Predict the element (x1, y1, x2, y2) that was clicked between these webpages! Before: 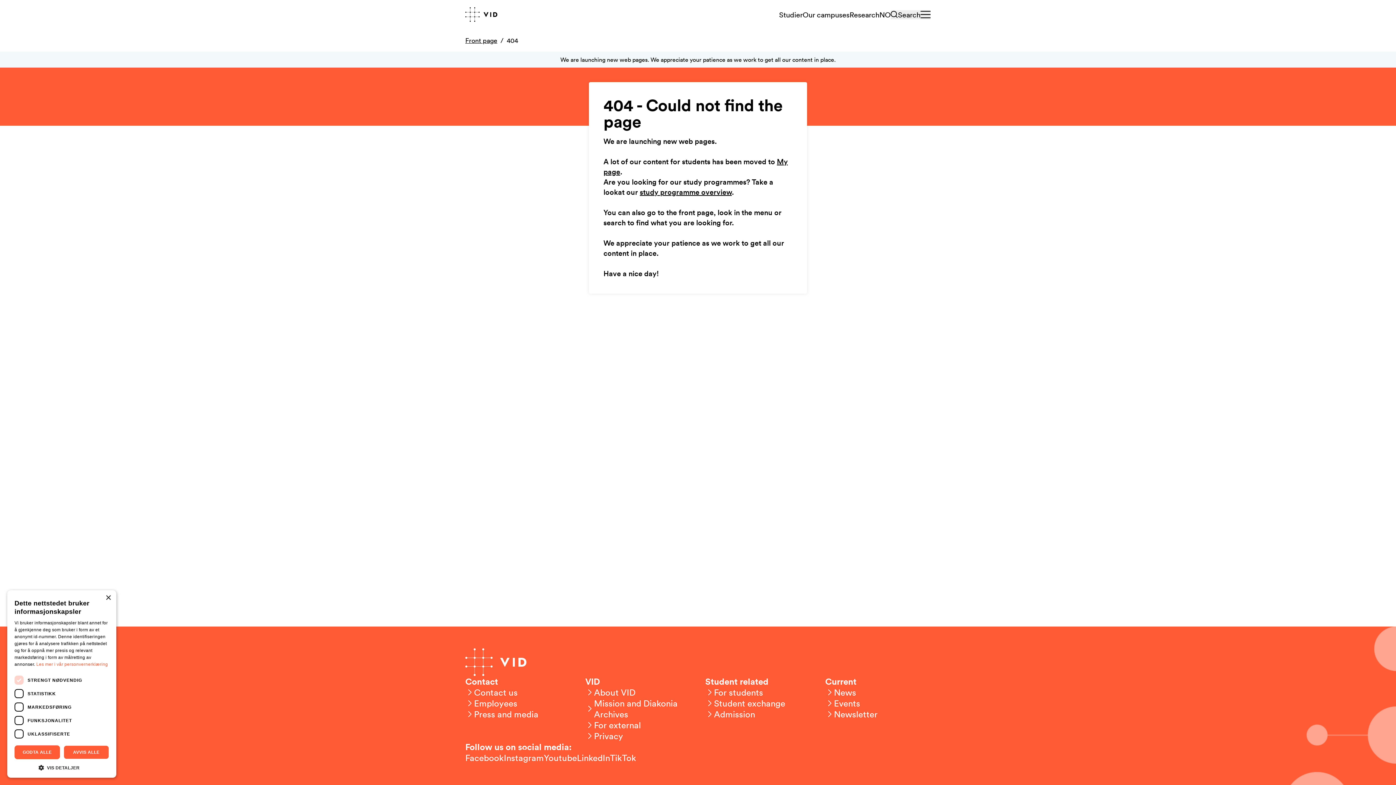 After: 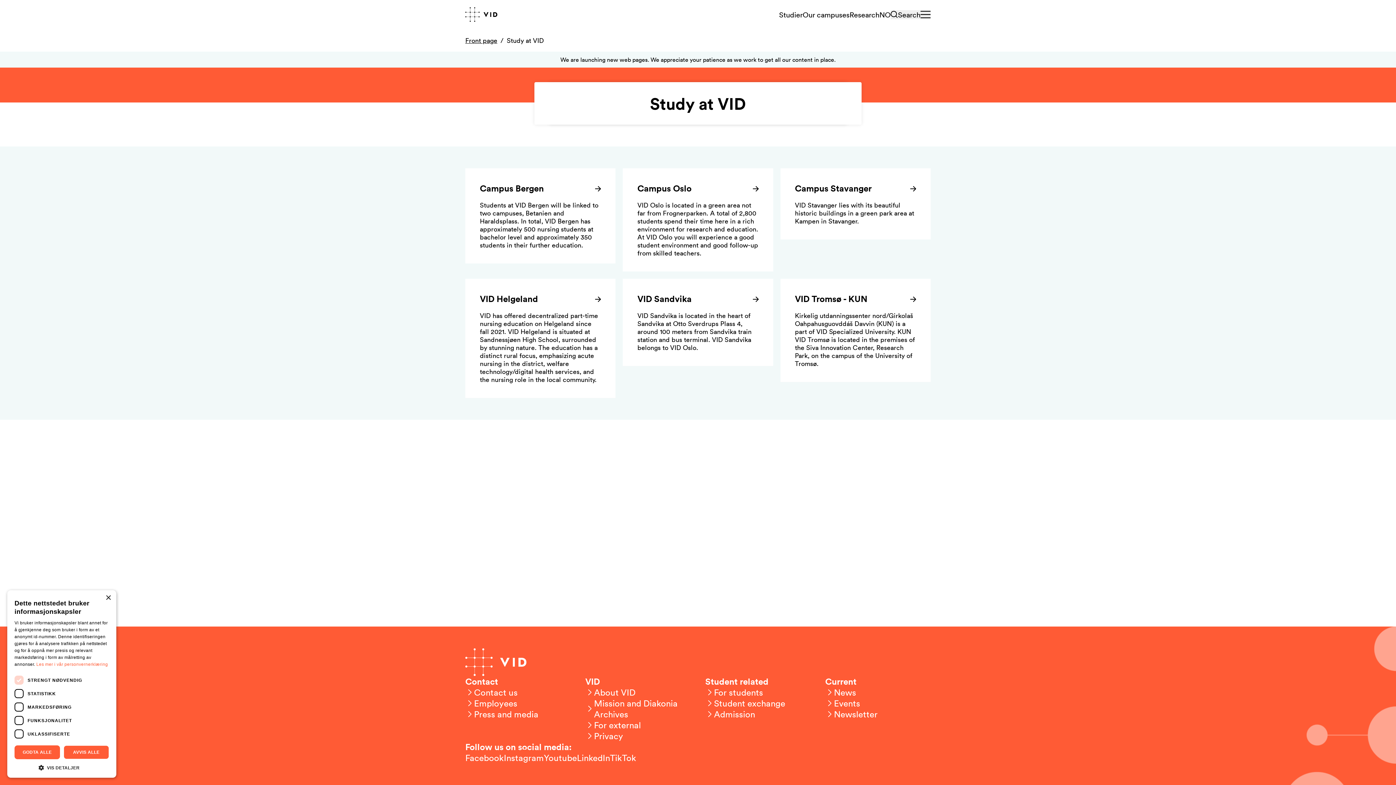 Action: bbox: (802, 9, 849, 19) label: Our campuses